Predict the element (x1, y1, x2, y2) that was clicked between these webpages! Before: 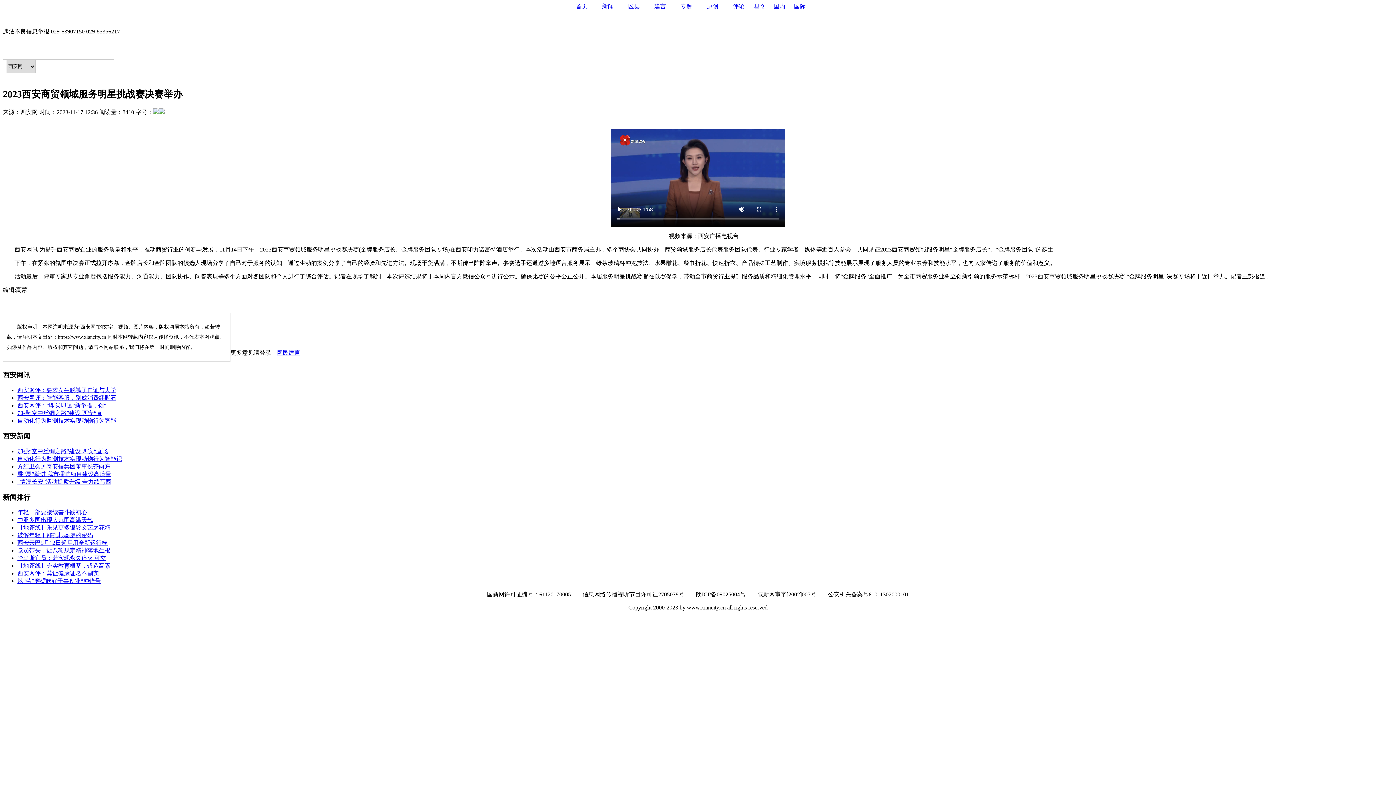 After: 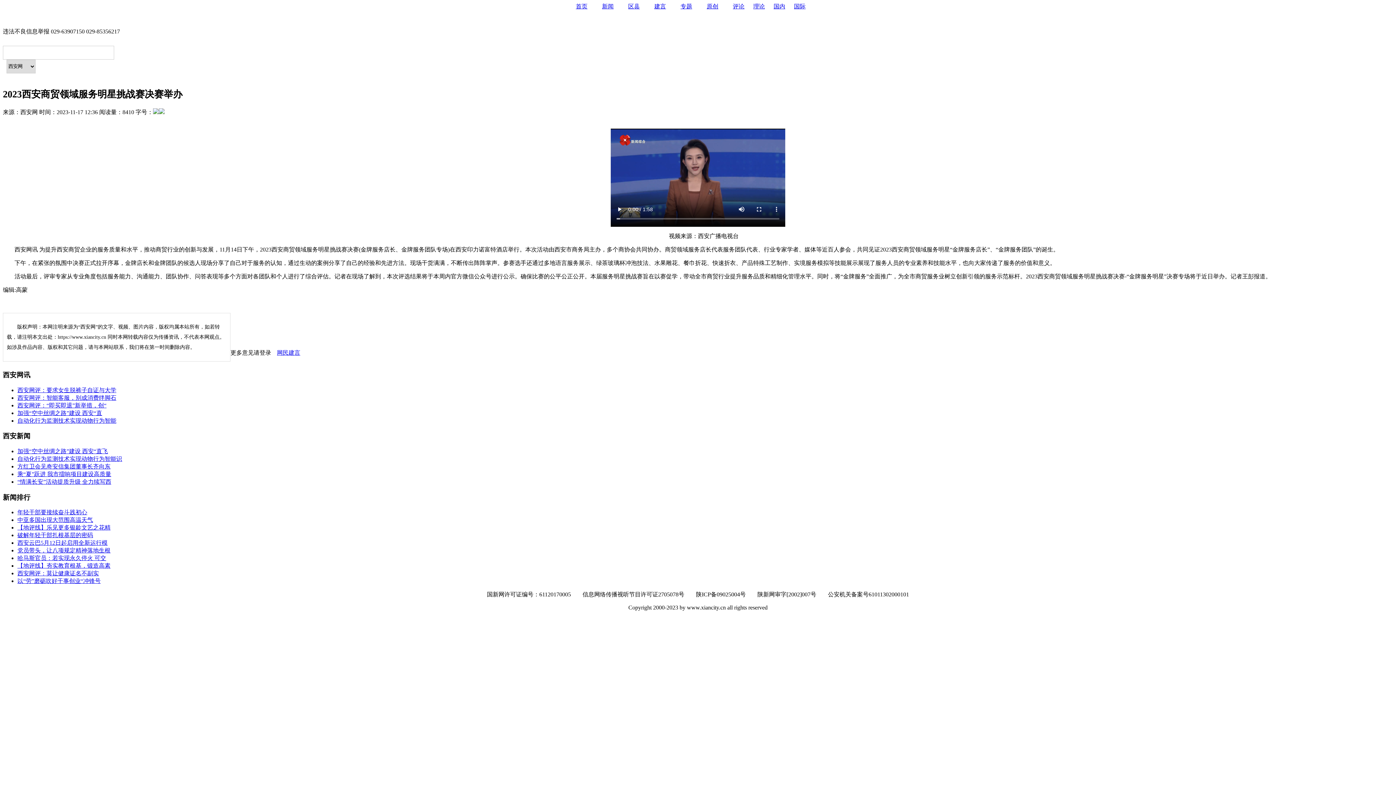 Action: label: 乘“夏”跃进 我市擂响项目建设高质量 bbox: (17, 471, 111, 477)